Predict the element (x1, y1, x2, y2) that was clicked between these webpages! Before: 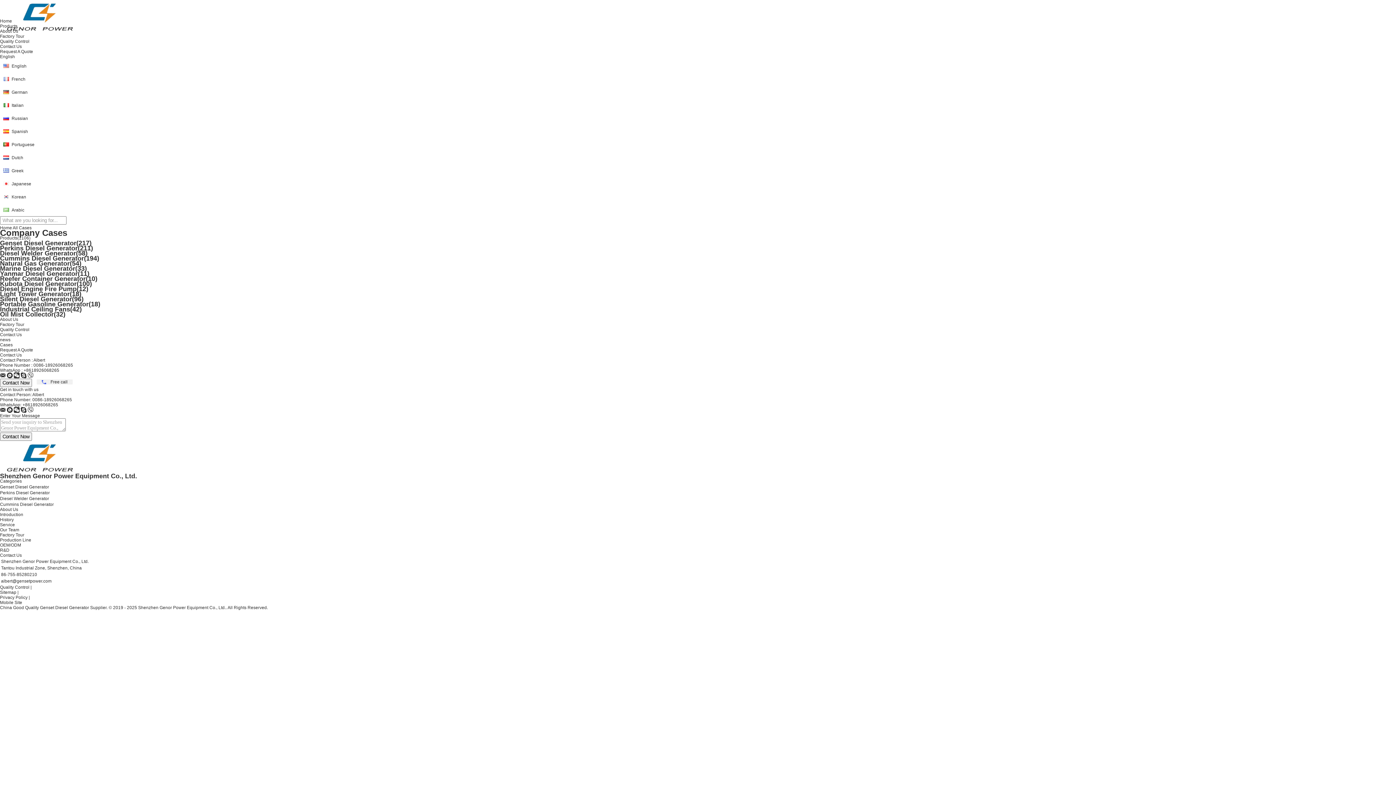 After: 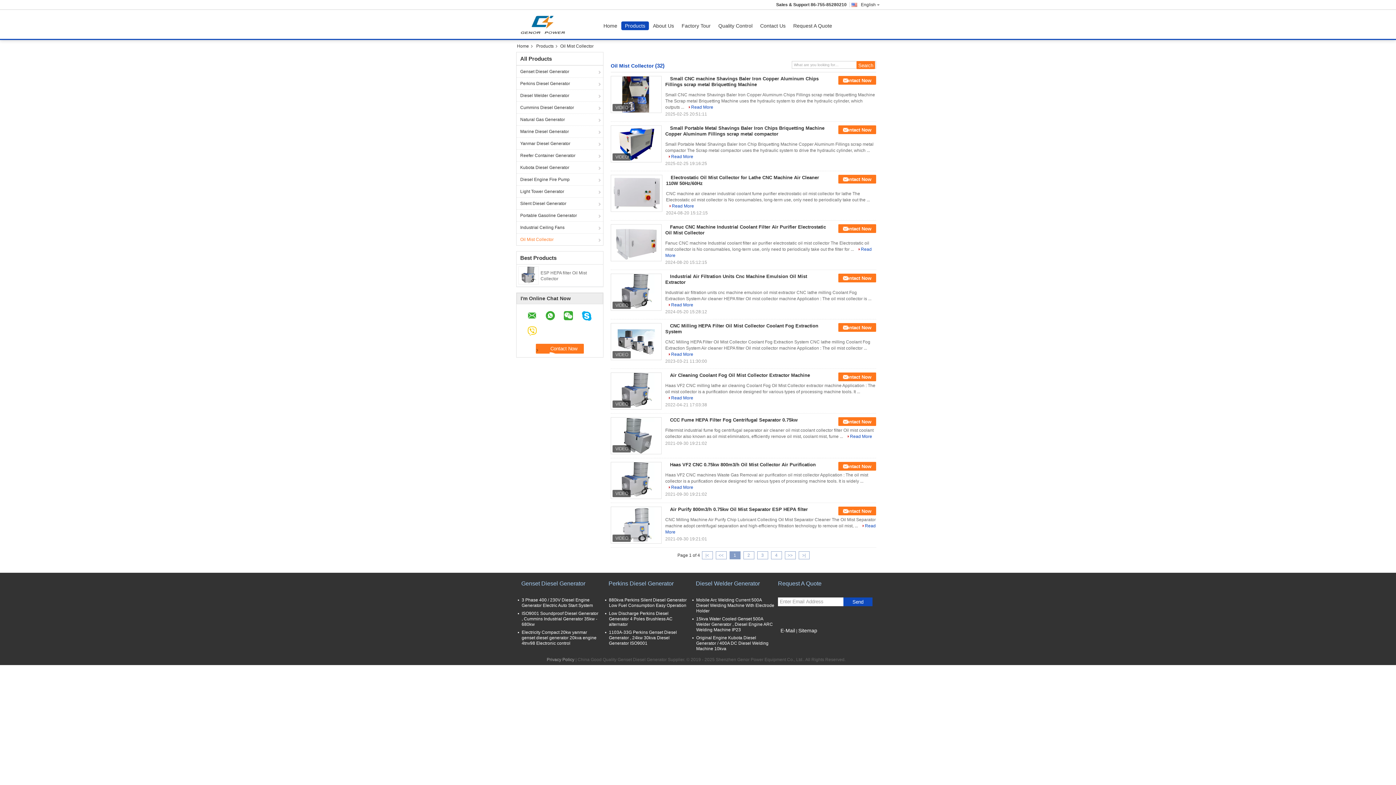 Action: label: Oil Mist Collector(32) bbox: (0, 310, 65, 318)